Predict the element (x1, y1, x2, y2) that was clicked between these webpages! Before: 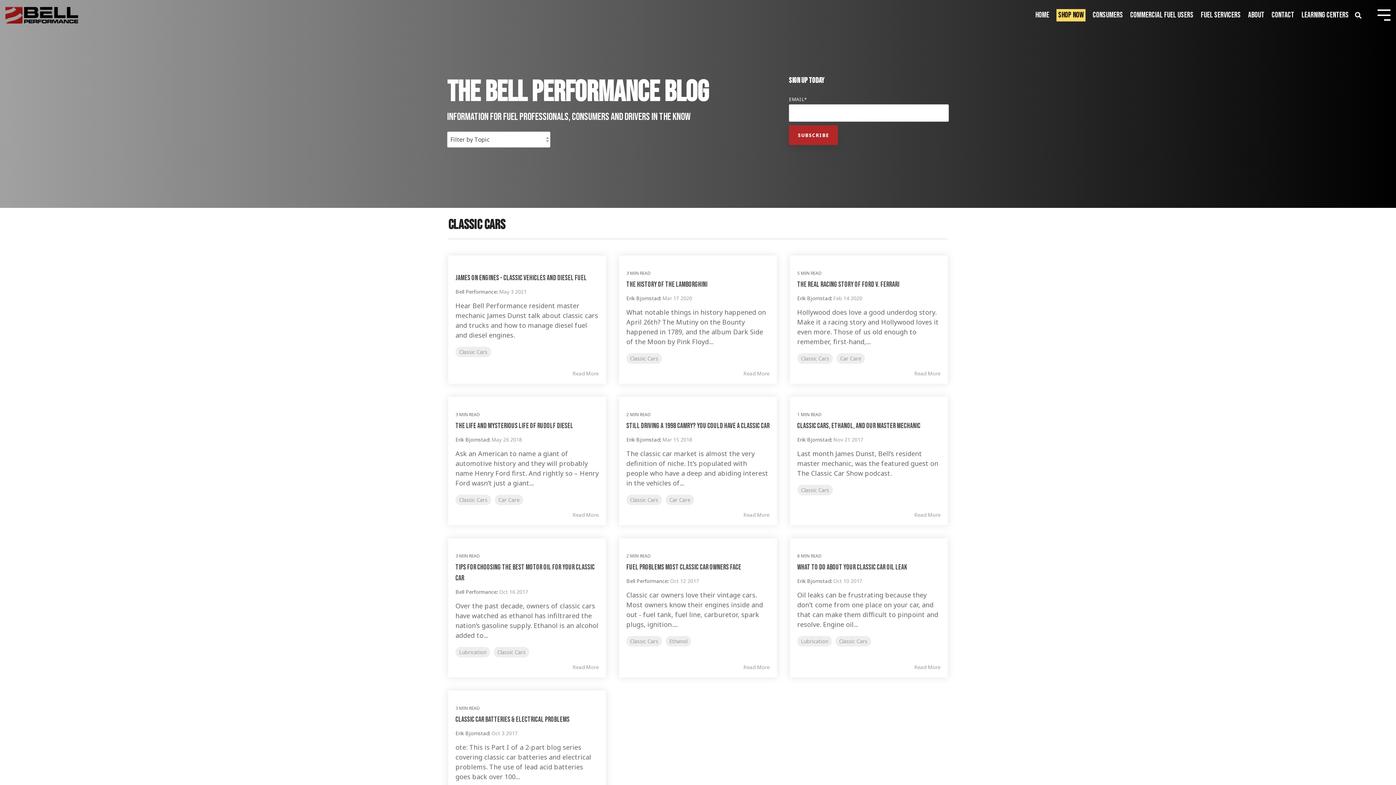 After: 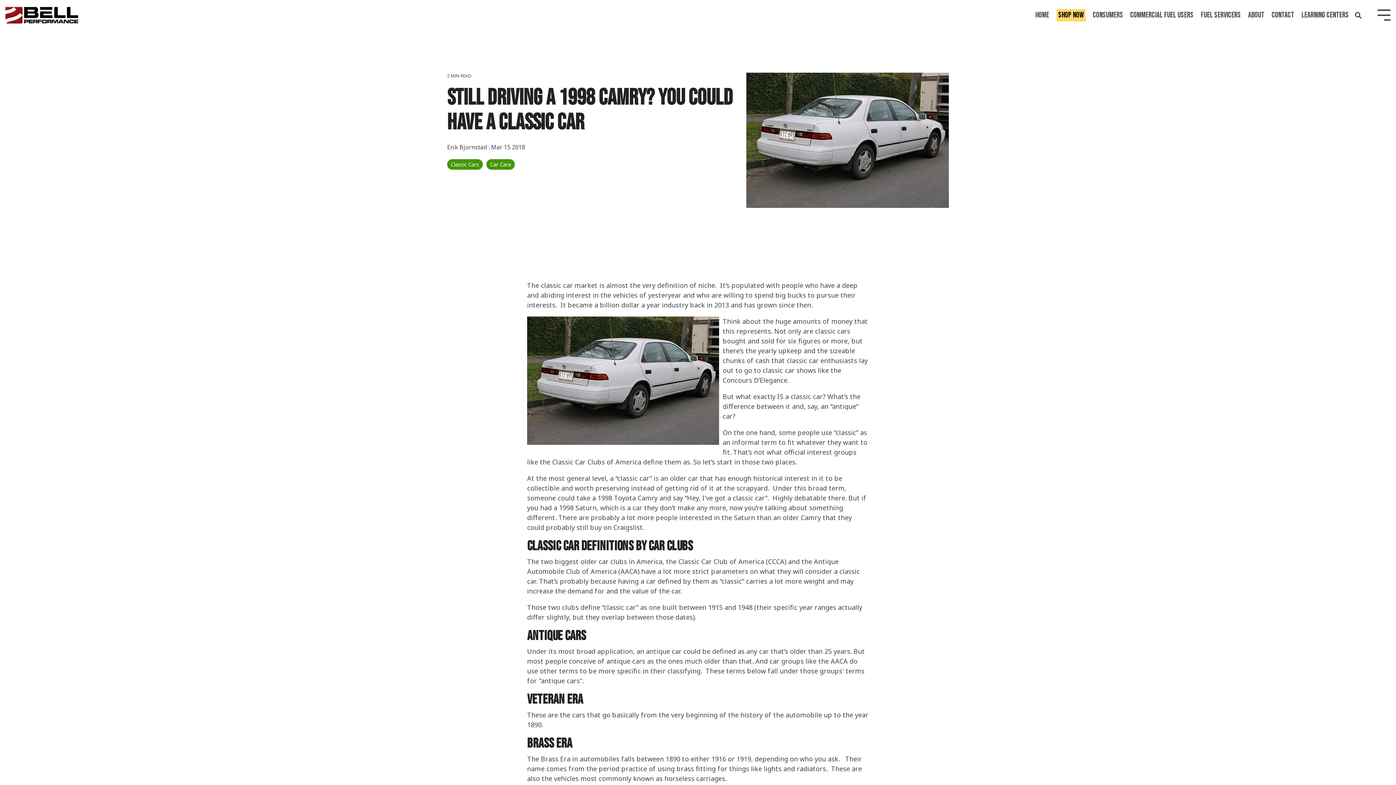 Action: bbox: (743, 512, 769, 518) label: Read More